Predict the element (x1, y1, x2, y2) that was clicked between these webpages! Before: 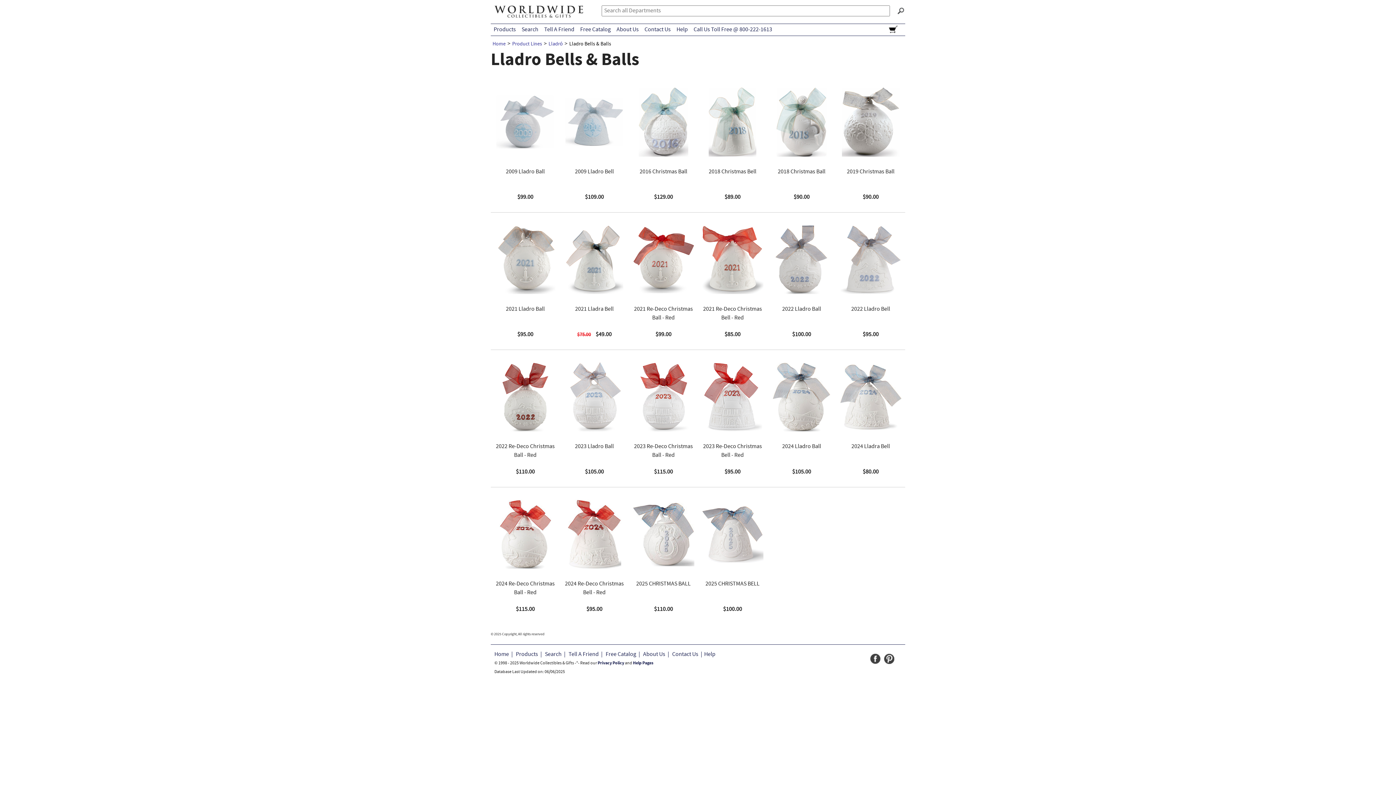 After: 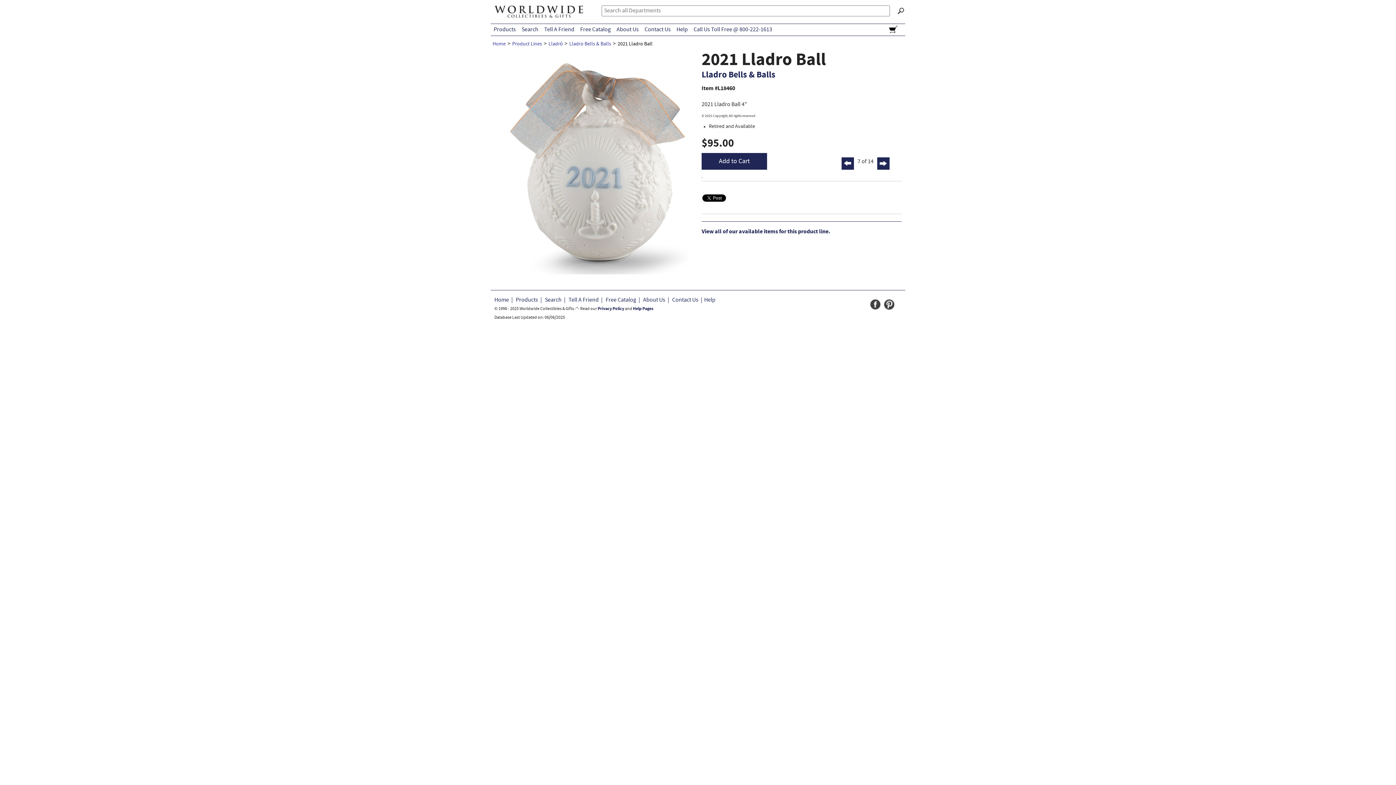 Action: bbox: (494, 225, 556, 297)